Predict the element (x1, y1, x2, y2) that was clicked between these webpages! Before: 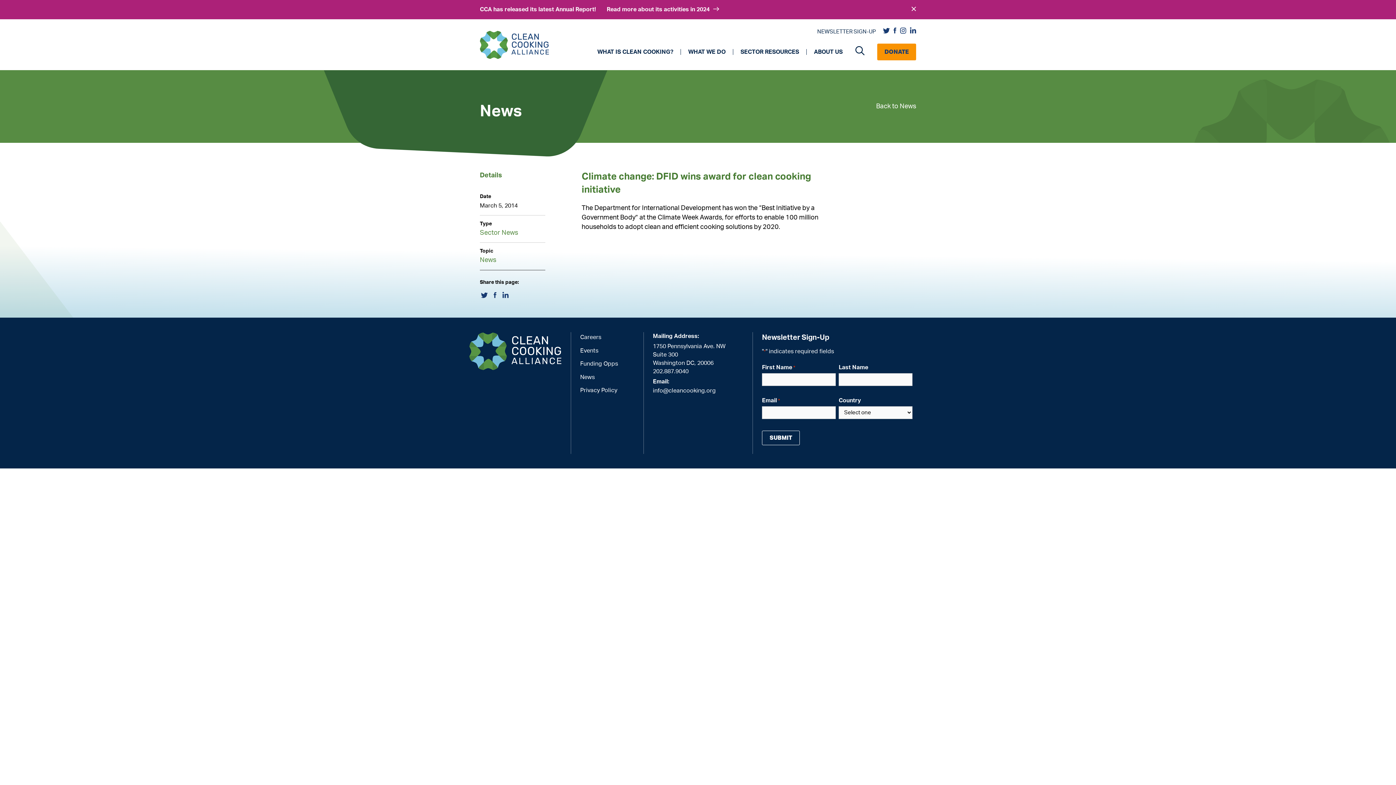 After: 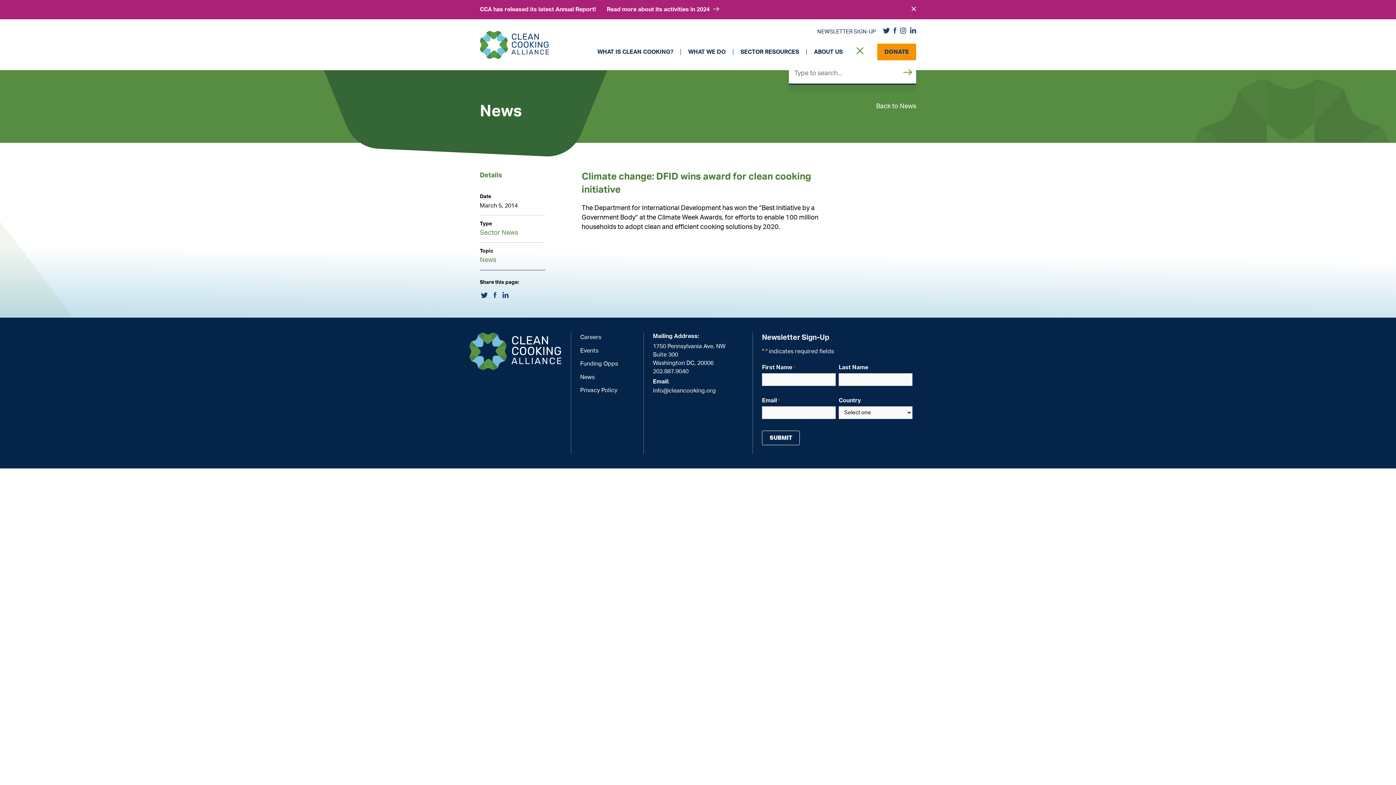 Action: label: Open Search Bar bbox: (850, 41, 870, 62)